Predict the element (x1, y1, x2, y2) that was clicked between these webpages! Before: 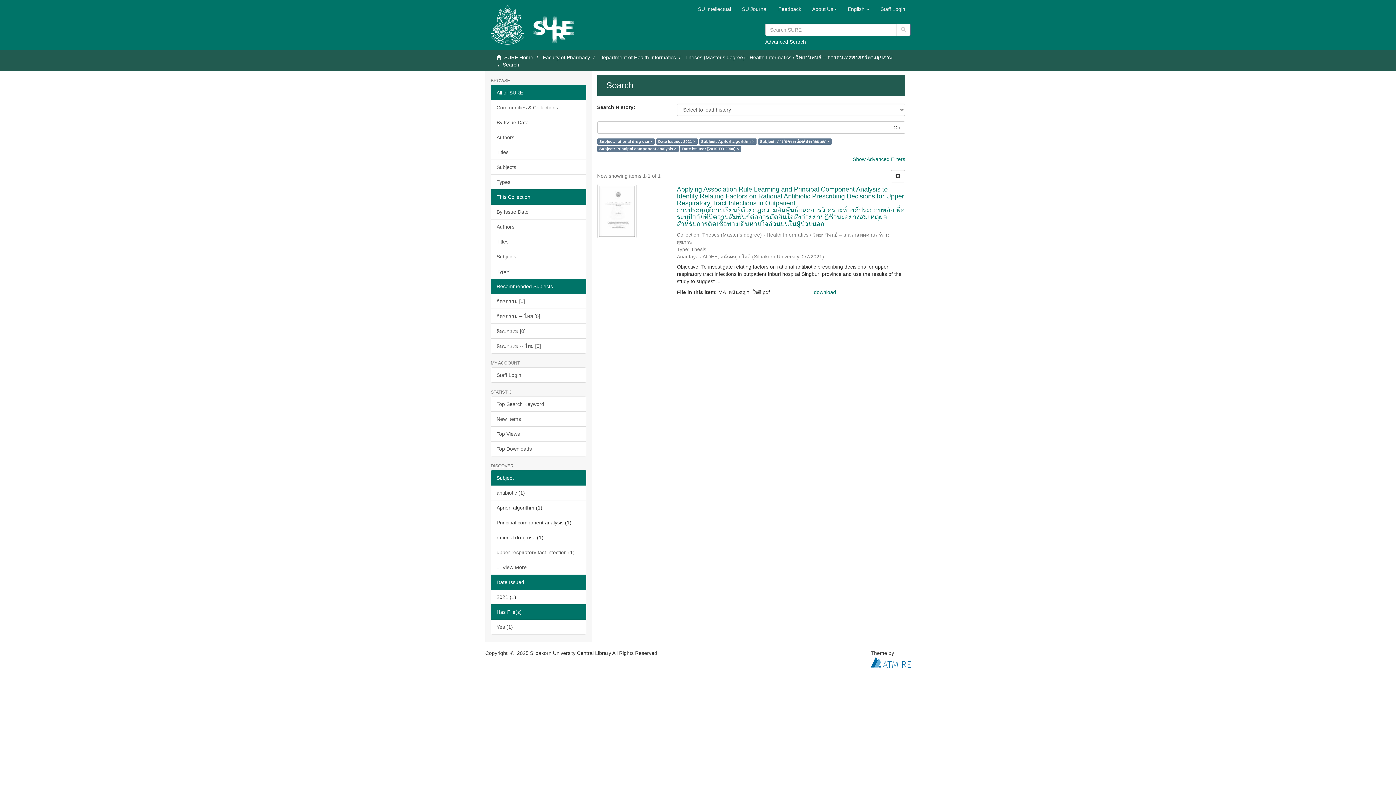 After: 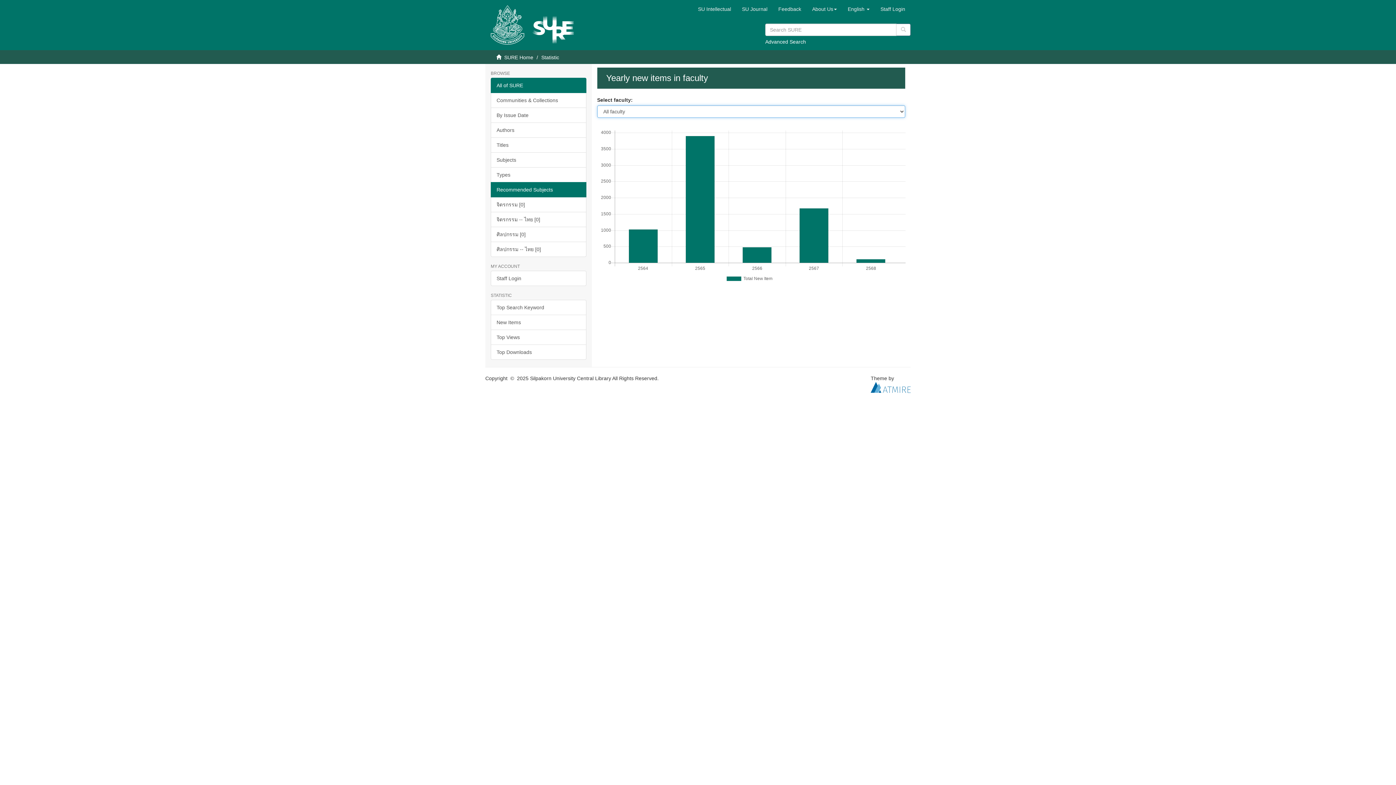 Action: label: New Items bbox: (490, 411, 586, 426)